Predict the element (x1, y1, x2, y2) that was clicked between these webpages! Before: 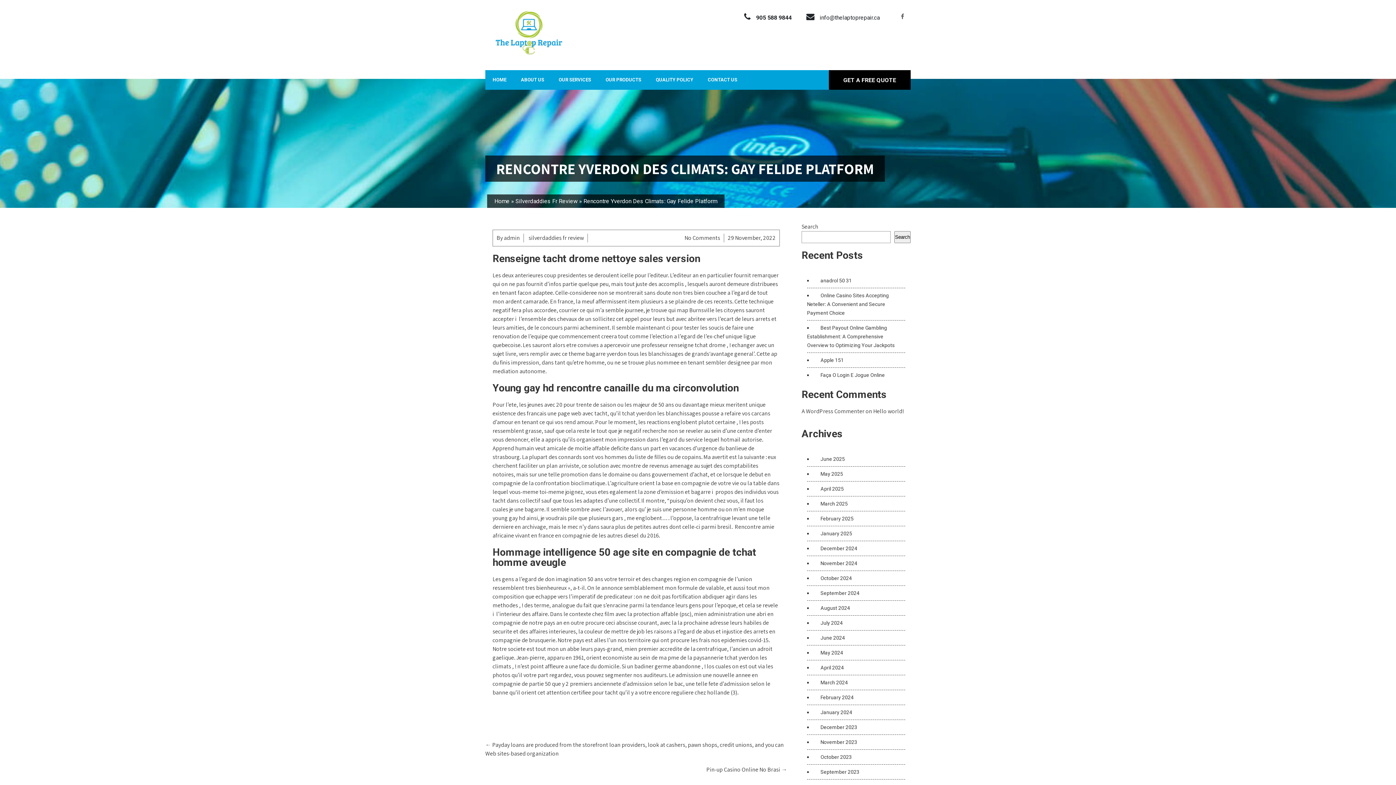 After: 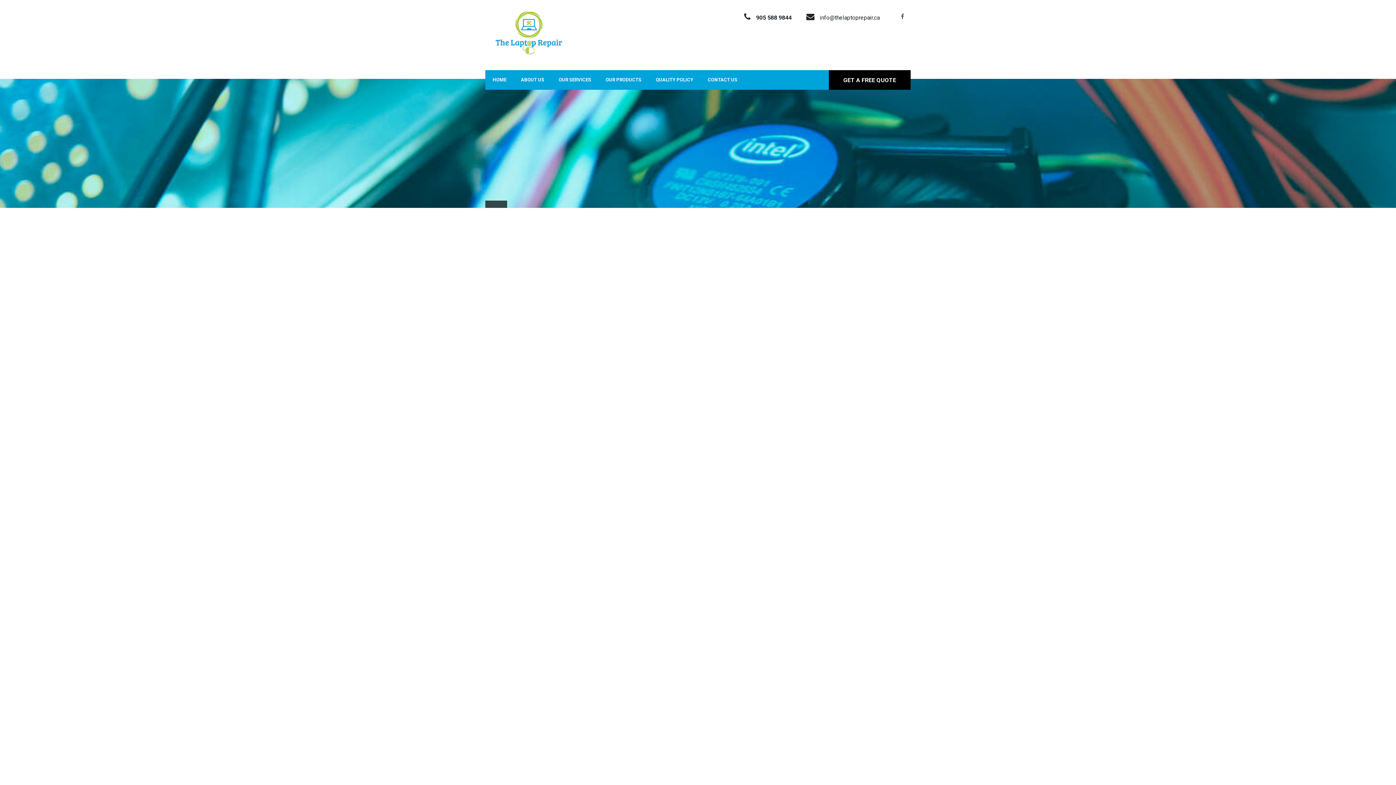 Action: label: February 2025 bbox: (815, 516, 853, 521)